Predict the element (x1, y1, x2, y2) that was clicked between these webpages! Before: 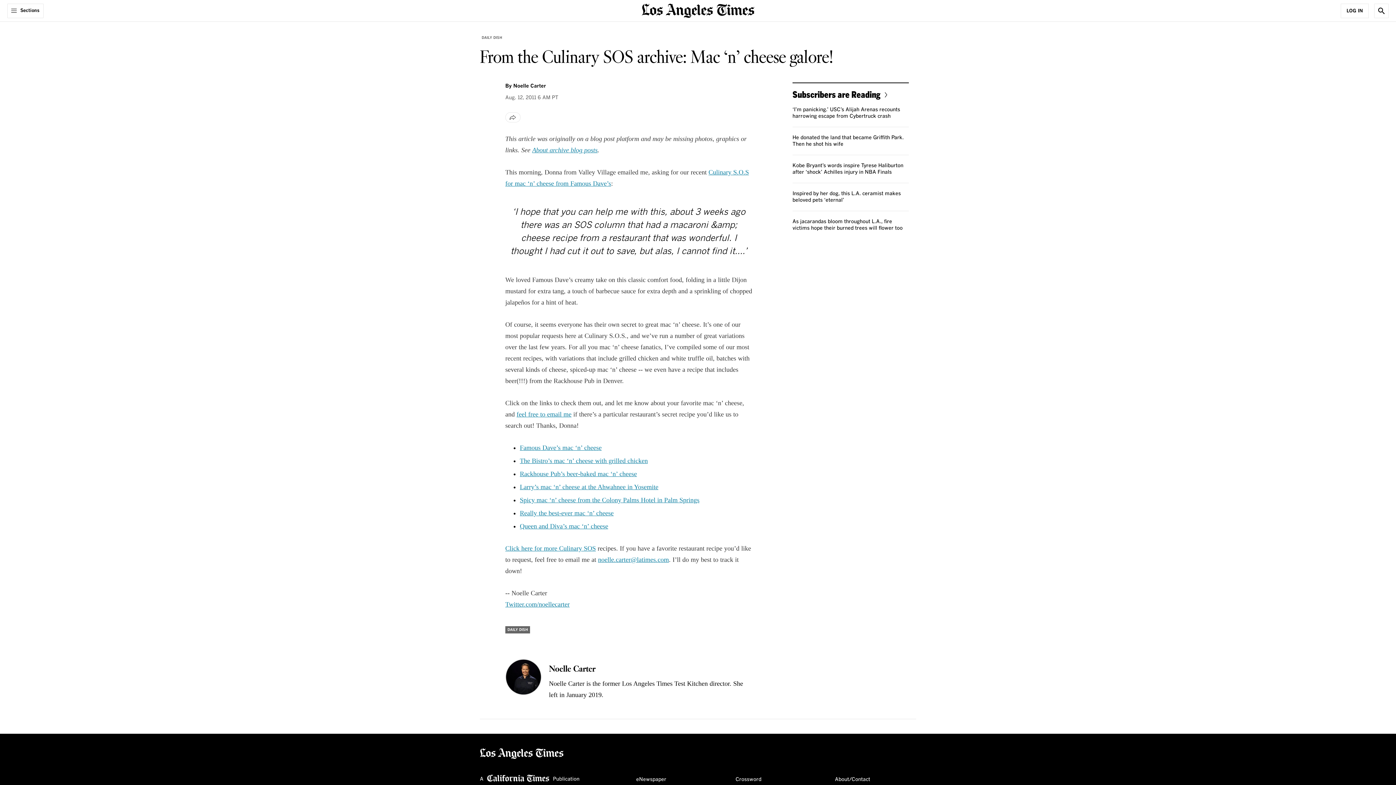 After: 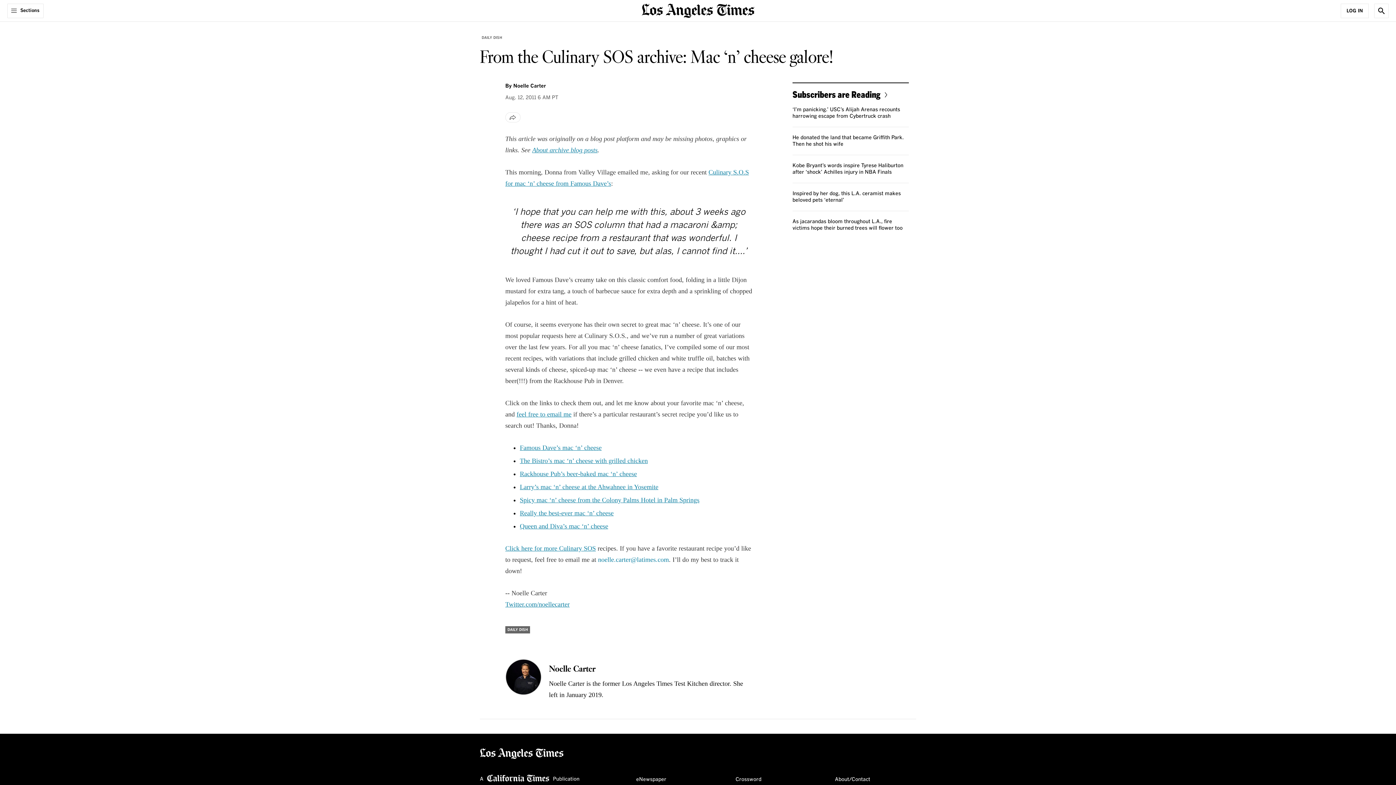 Action: bbox: (598, 556, 669, 563) label: noelle.carter@latimes.com